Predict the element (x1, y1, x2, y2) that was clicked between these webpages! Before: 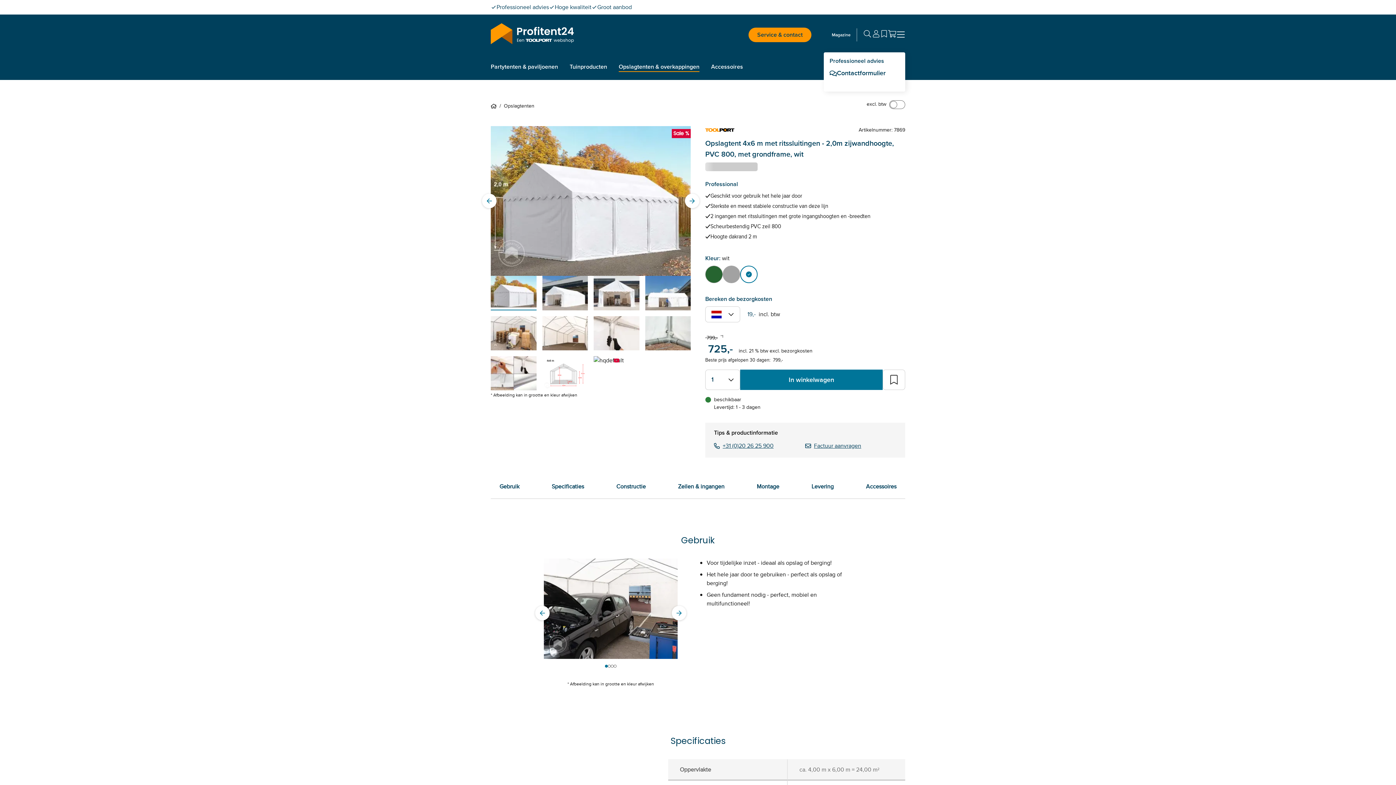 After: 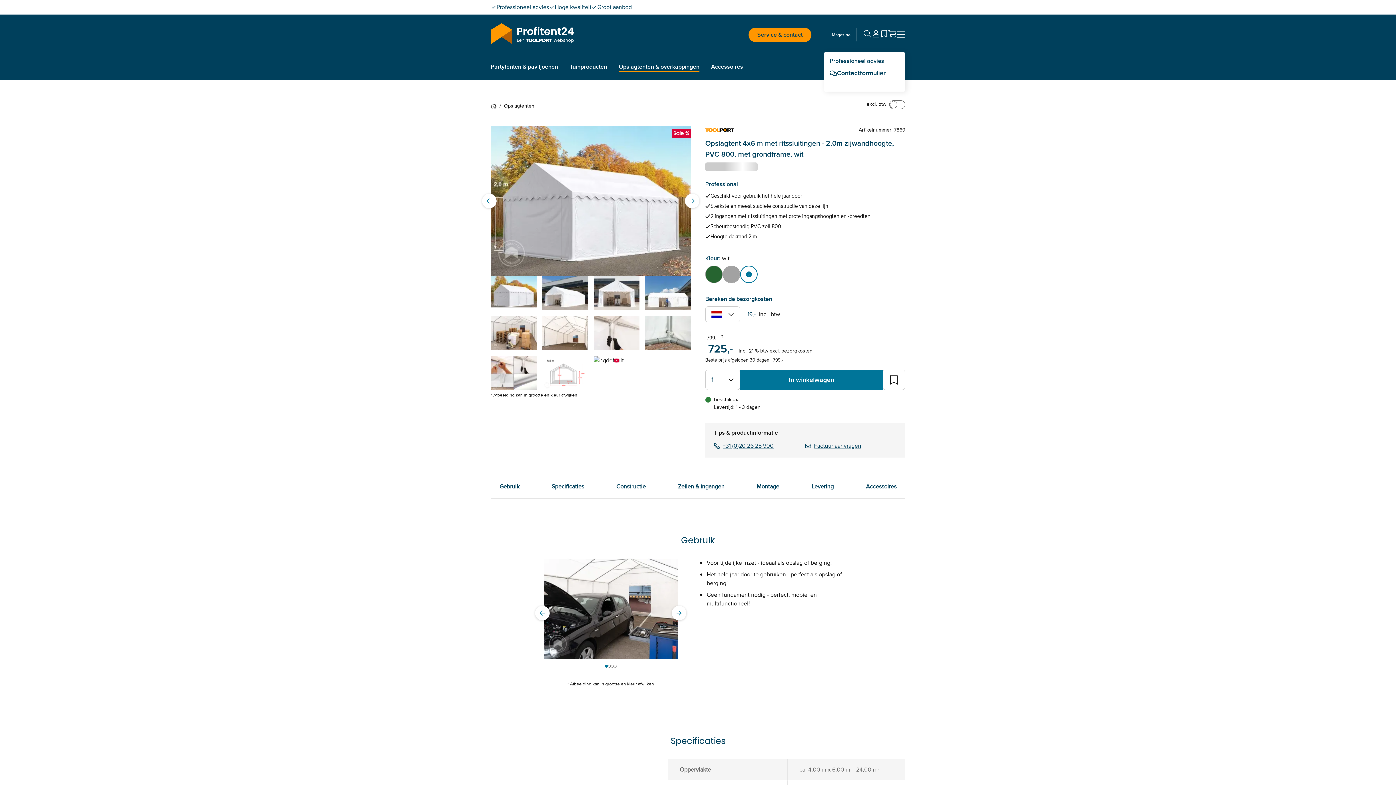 Action: label: Account bbox: (872, 30, 880, 39)